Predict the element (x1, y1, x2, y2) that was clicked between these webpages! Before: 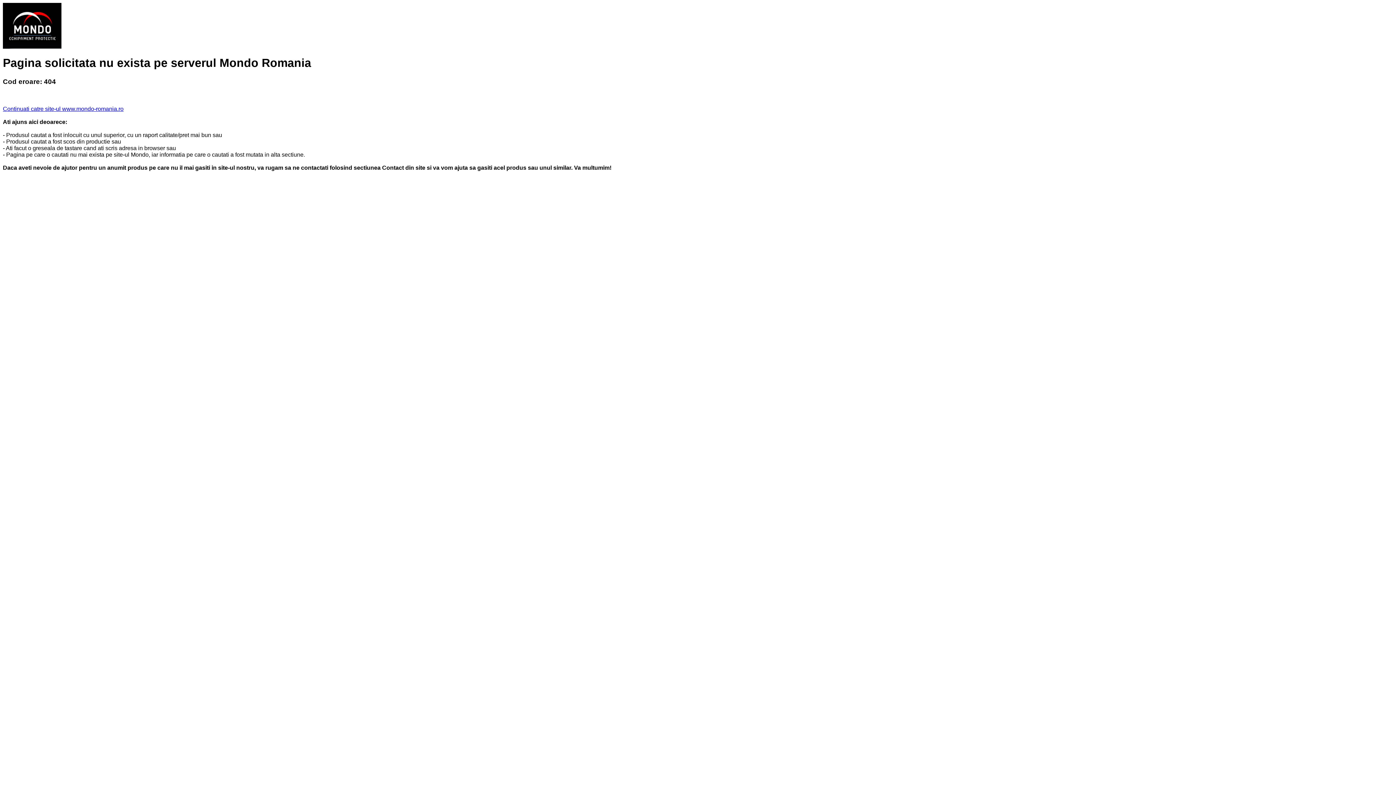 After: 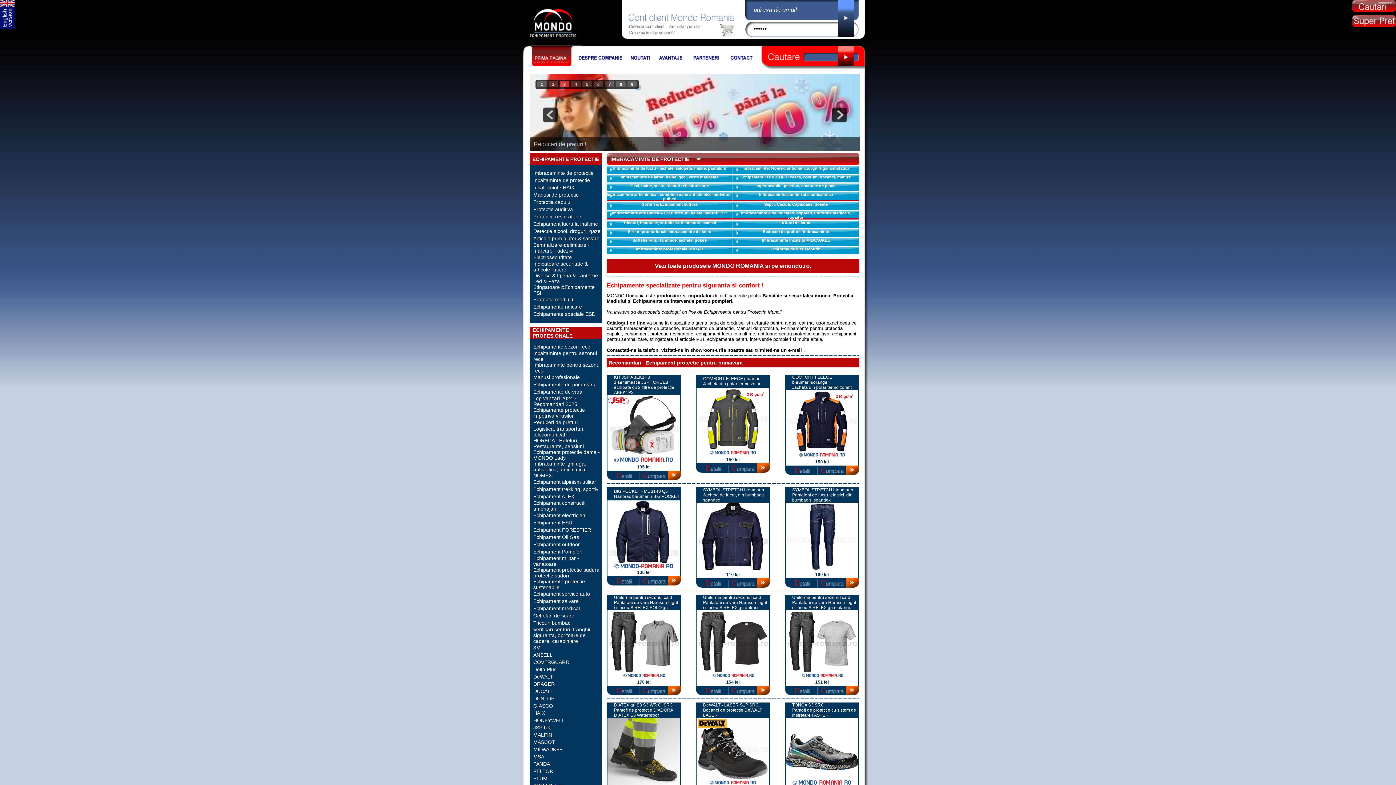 Action: bbox: (2, 105, 123, 111) label: Continuati catre site-ul www.mondo-romania.ro